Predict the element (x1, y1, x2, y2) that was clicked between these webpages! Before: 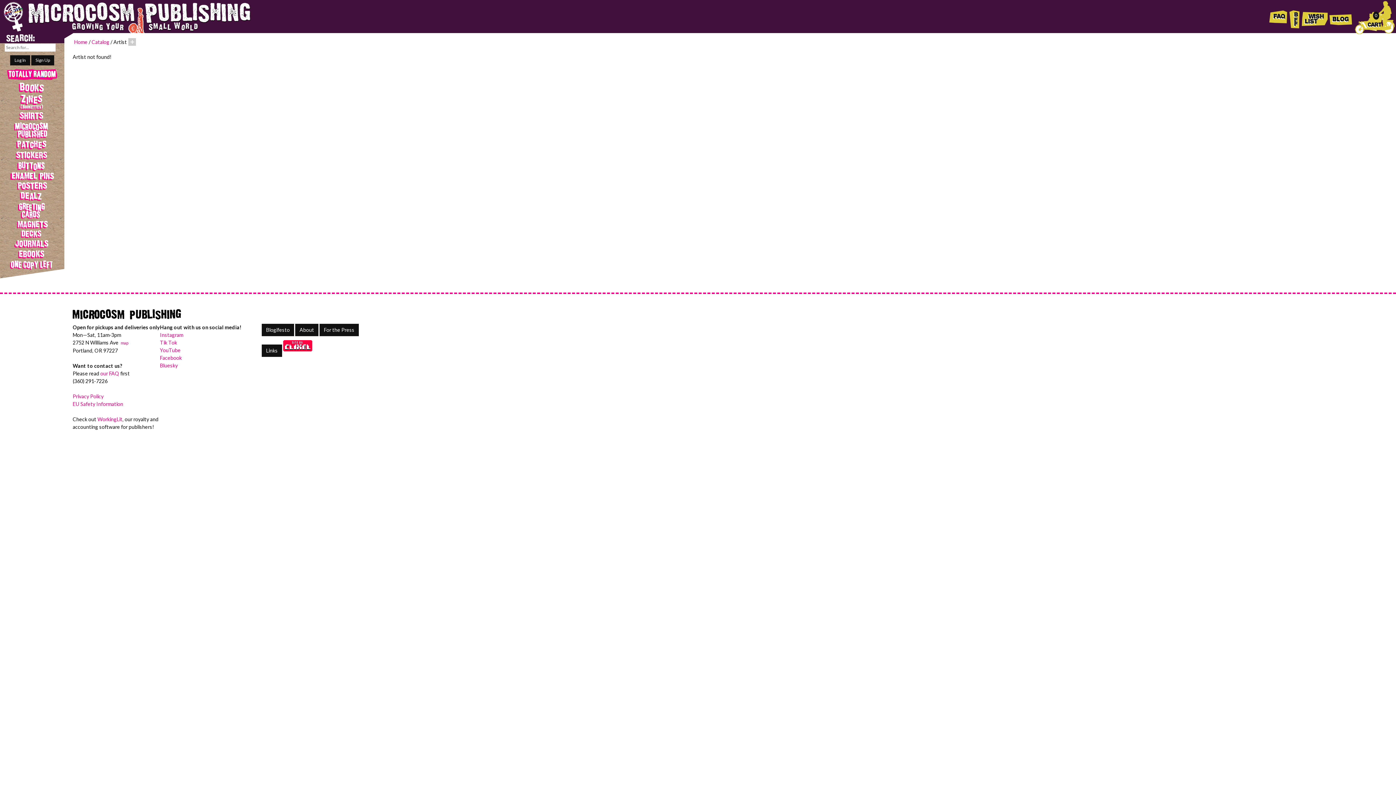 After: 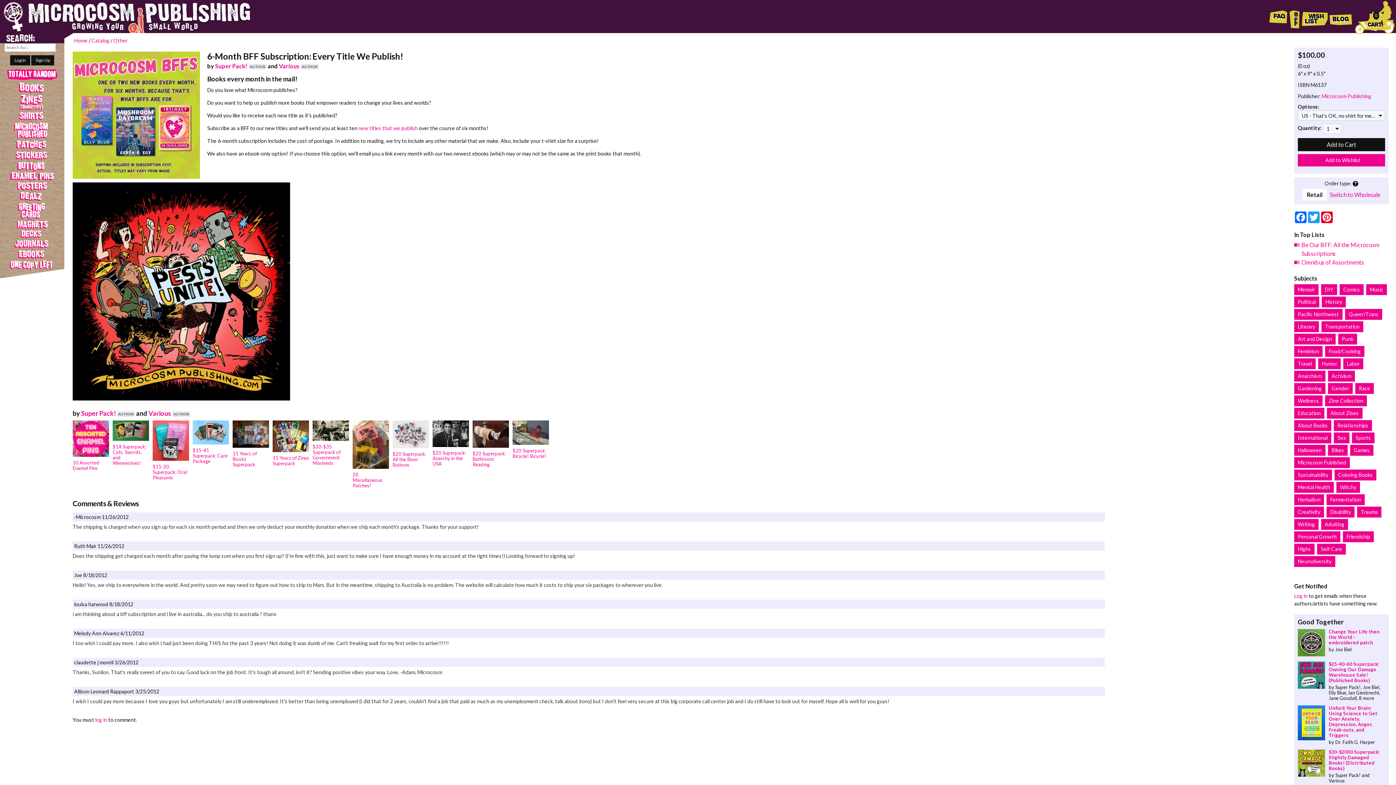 Action: label: bff bbox: (1289, 0, 1300, 34)